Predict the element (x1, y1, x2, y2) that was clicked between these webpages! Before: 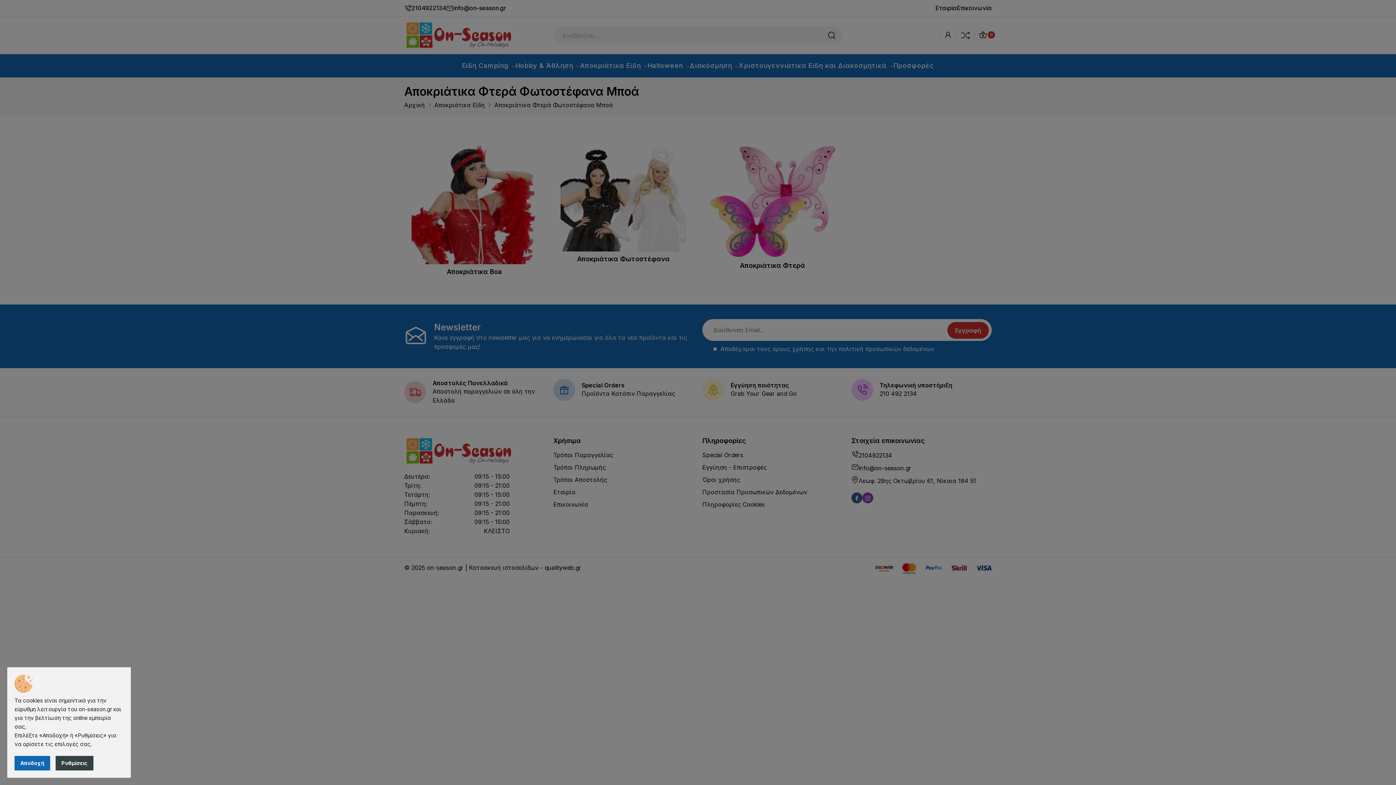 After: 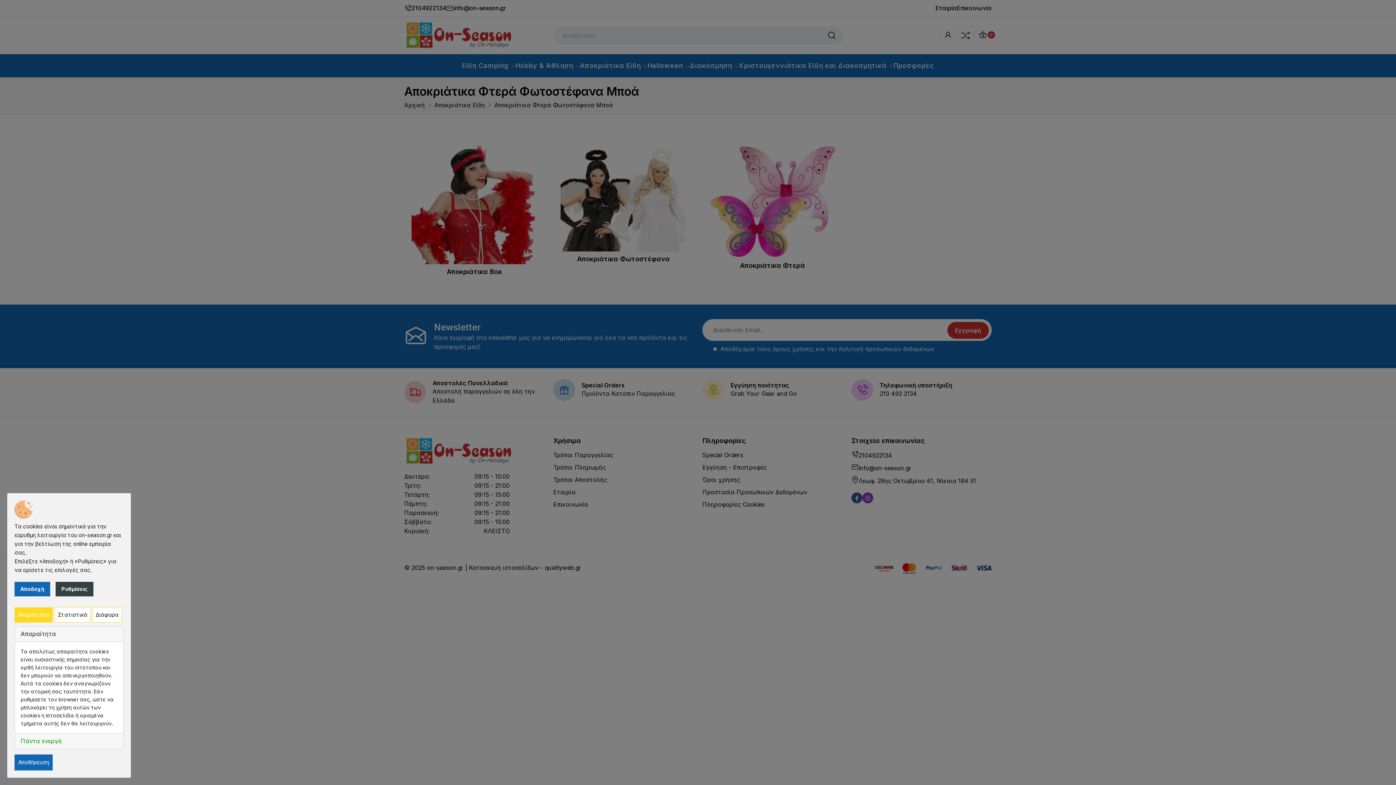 Action: bbox: (55, 756, 93, 770) label: Ρυθμίσεις